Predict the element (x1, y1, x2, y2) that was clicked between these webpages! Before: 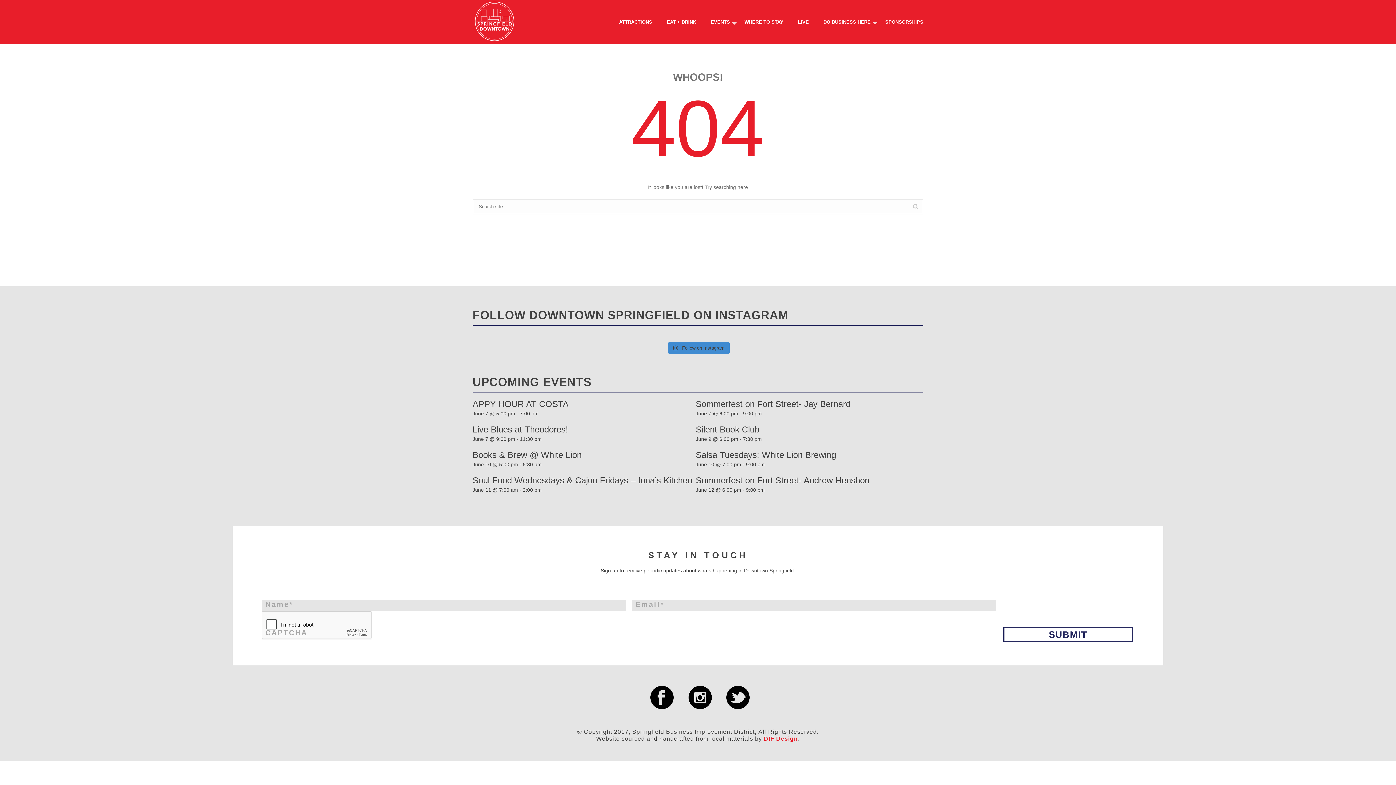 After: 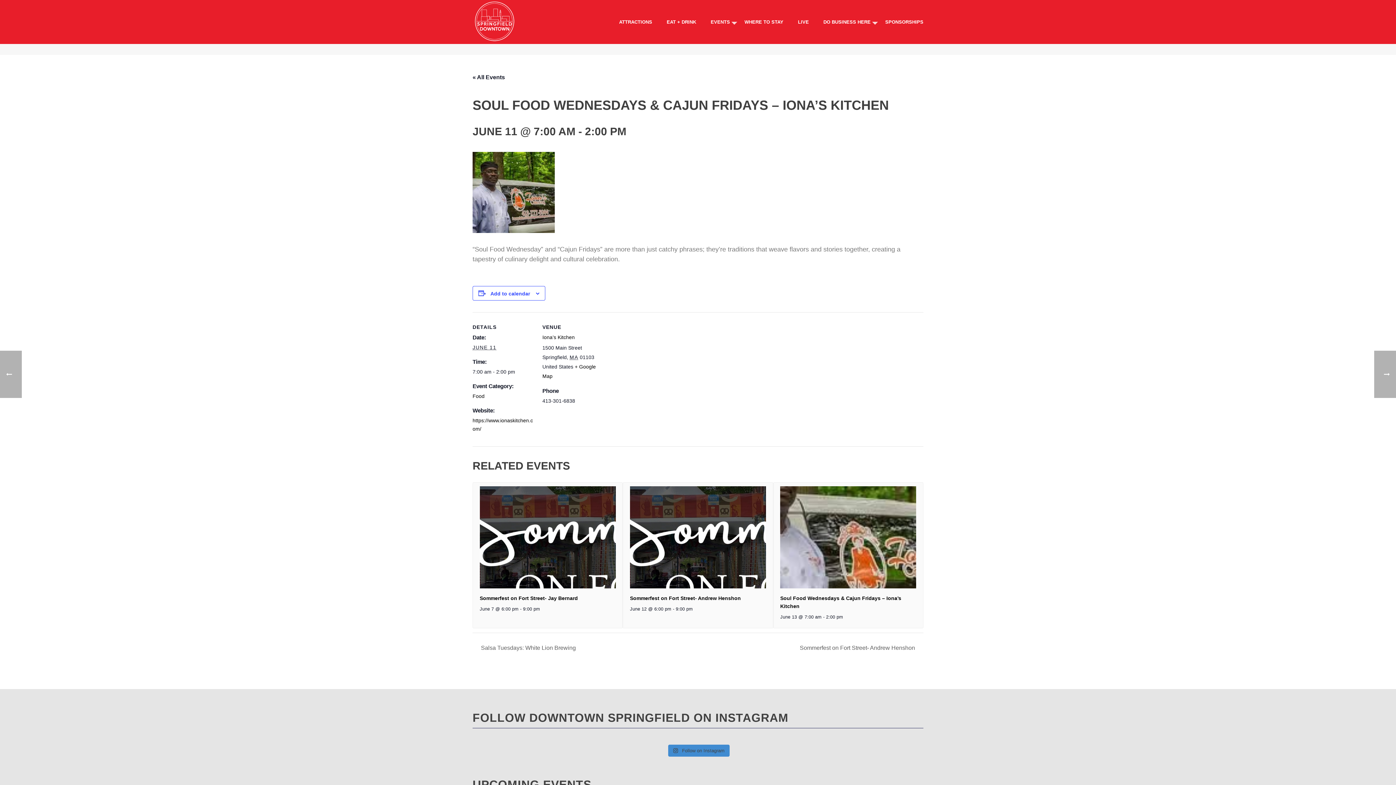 Action: bbox: (472, 477, 692, 484) label: Soul Food Wednesdays & Cajun Fridays – Iona’s Kitchen